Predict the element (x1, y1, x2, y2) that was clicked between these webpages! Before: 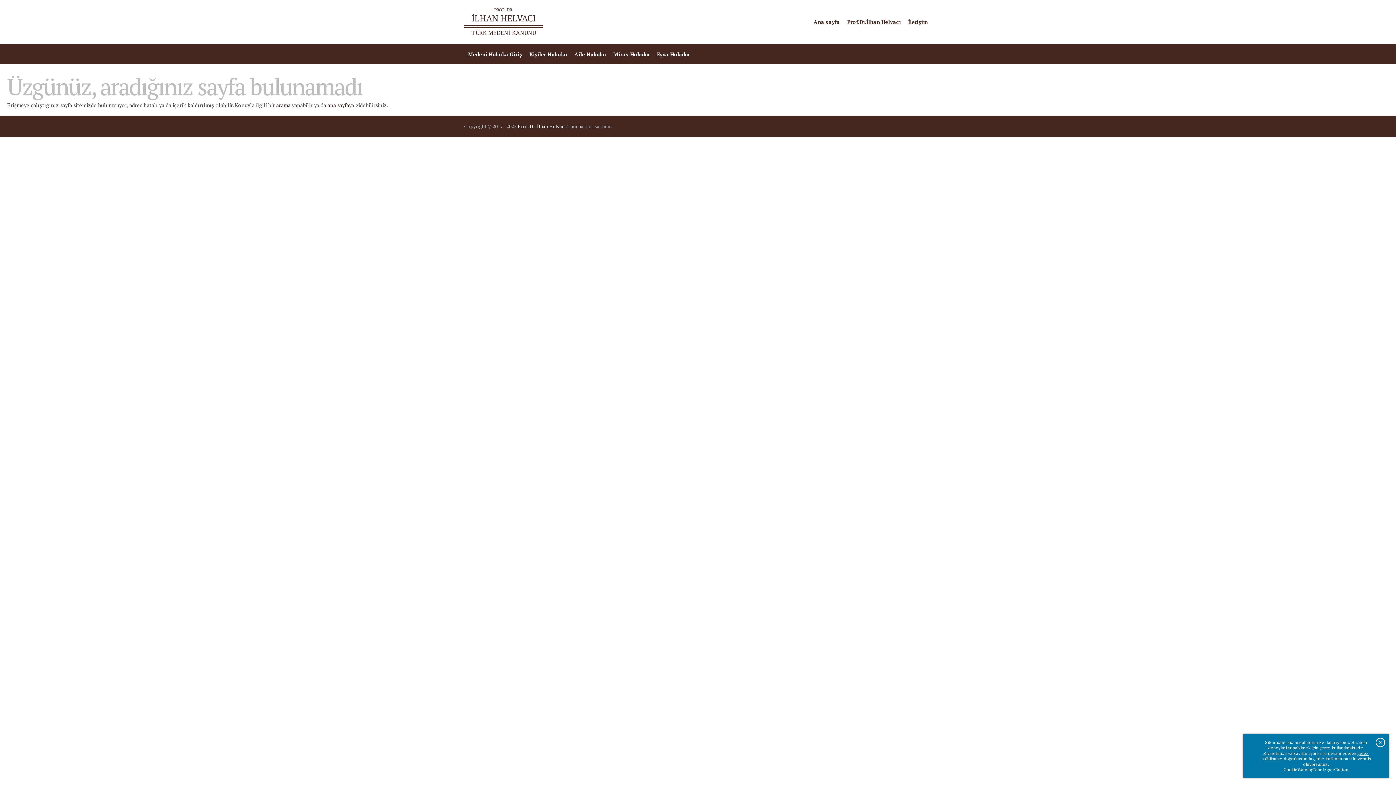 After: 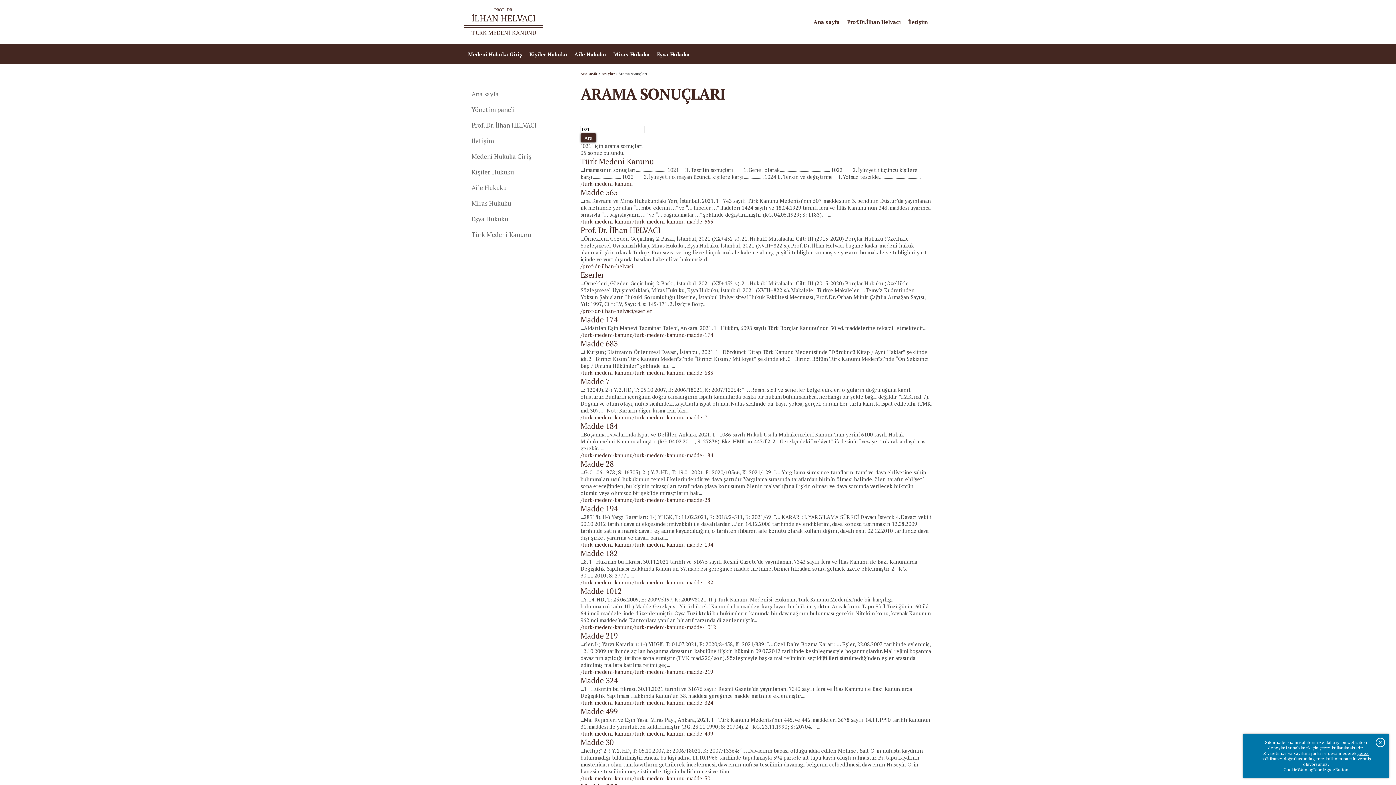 Action: bbox: (276, 101, 290, 108) label: arama